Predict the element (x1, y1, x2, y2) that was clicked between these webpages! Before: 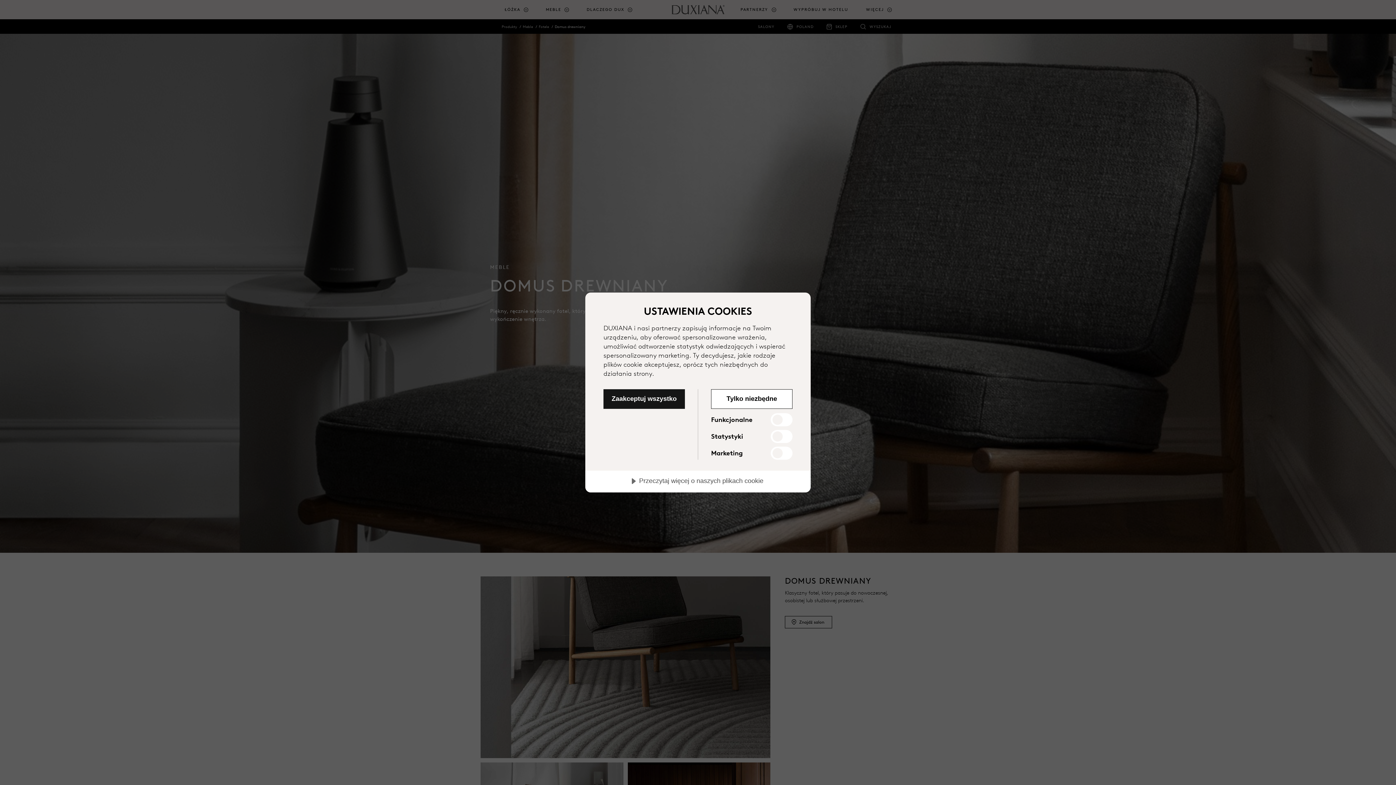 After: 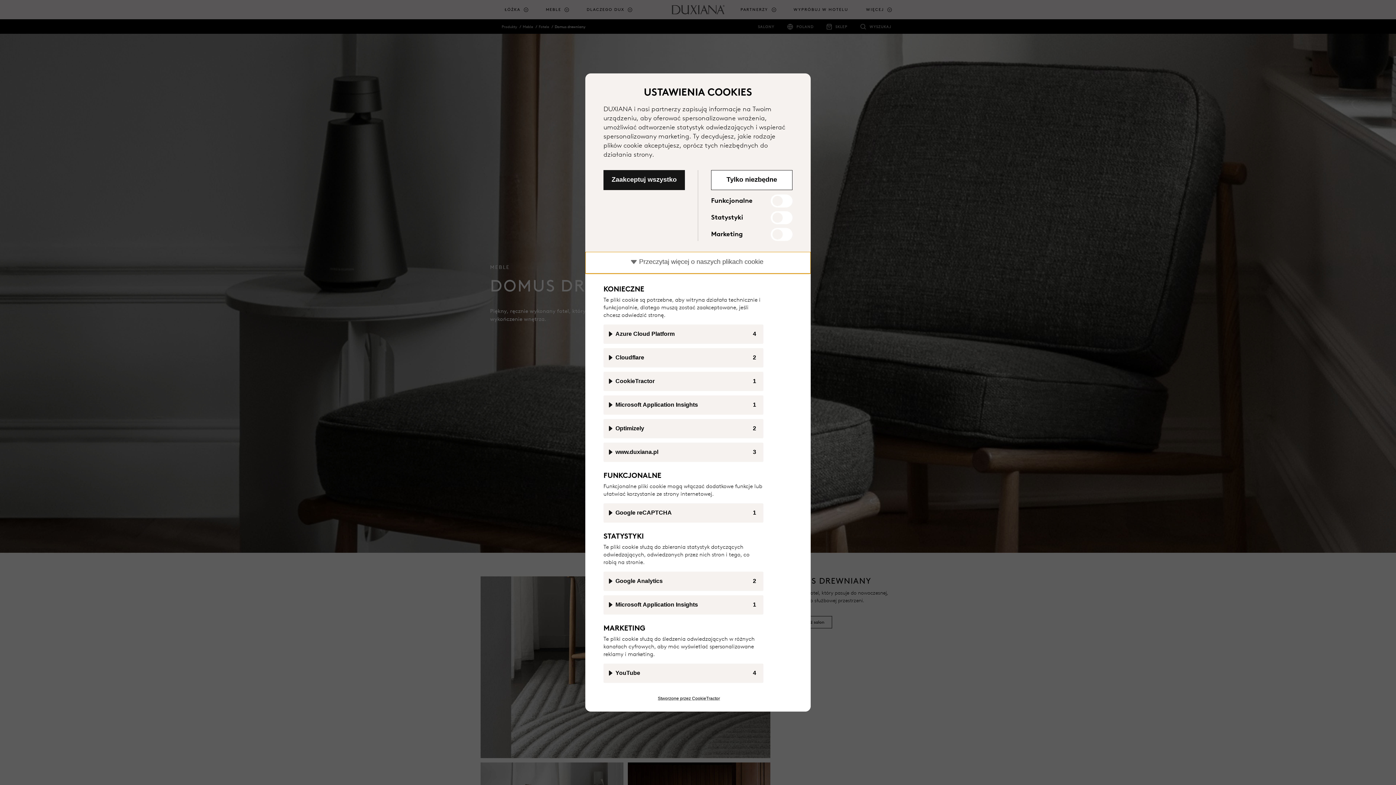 Action: bbox: (585, 471, 810, 492) label: Przeczytaj więcej o naszych plikach cookie